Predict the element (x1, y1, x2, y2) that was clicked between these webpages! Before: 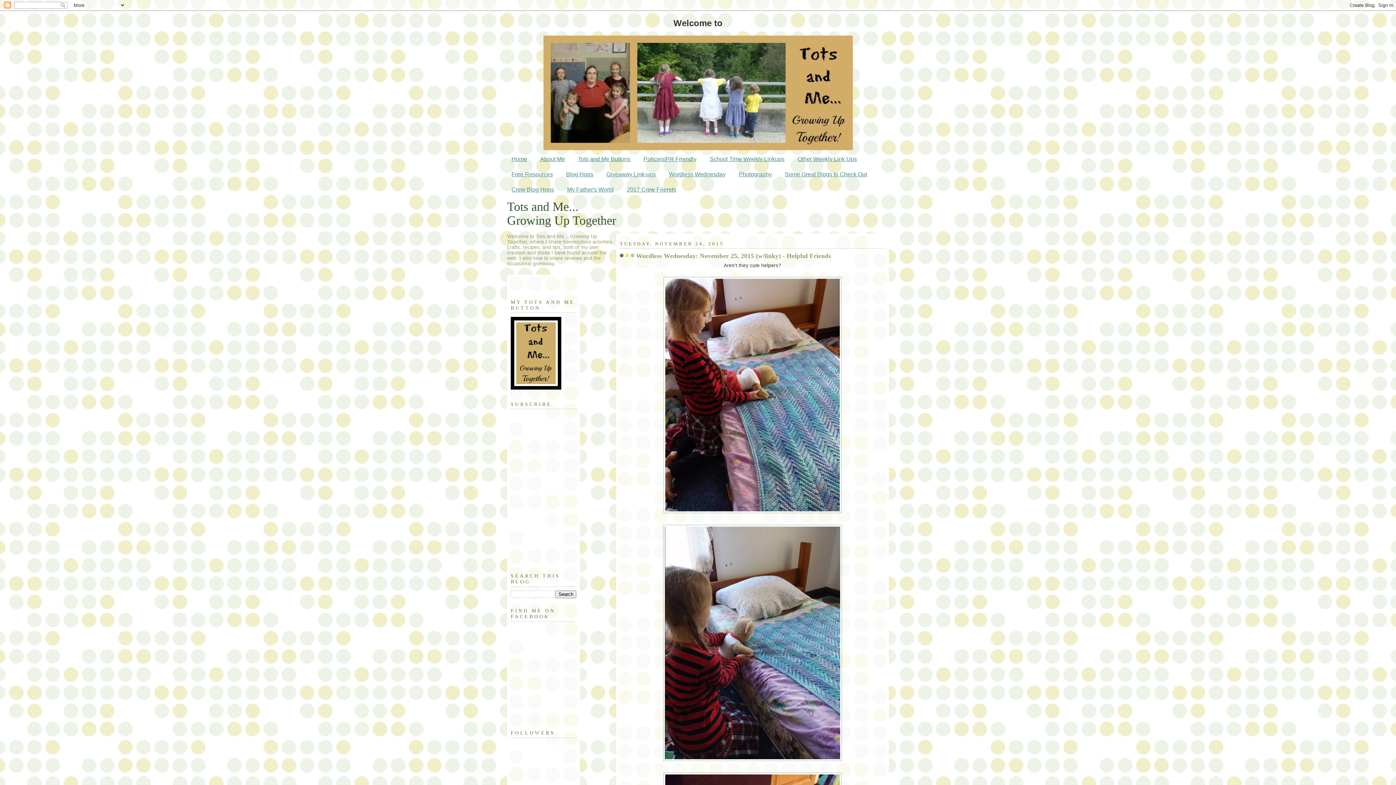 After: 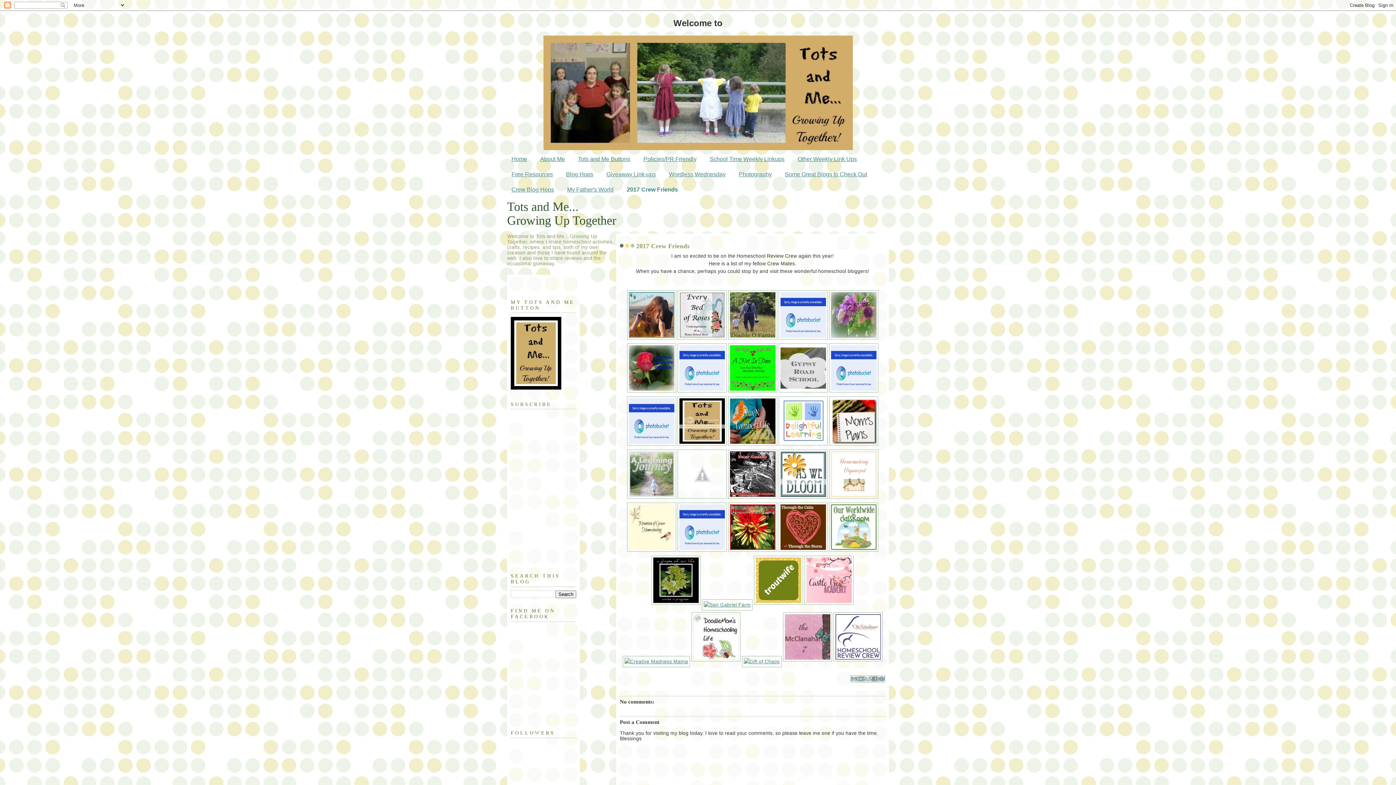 Action: label: 2017 Crew Friends bbox: (626, 186, 676, 192)